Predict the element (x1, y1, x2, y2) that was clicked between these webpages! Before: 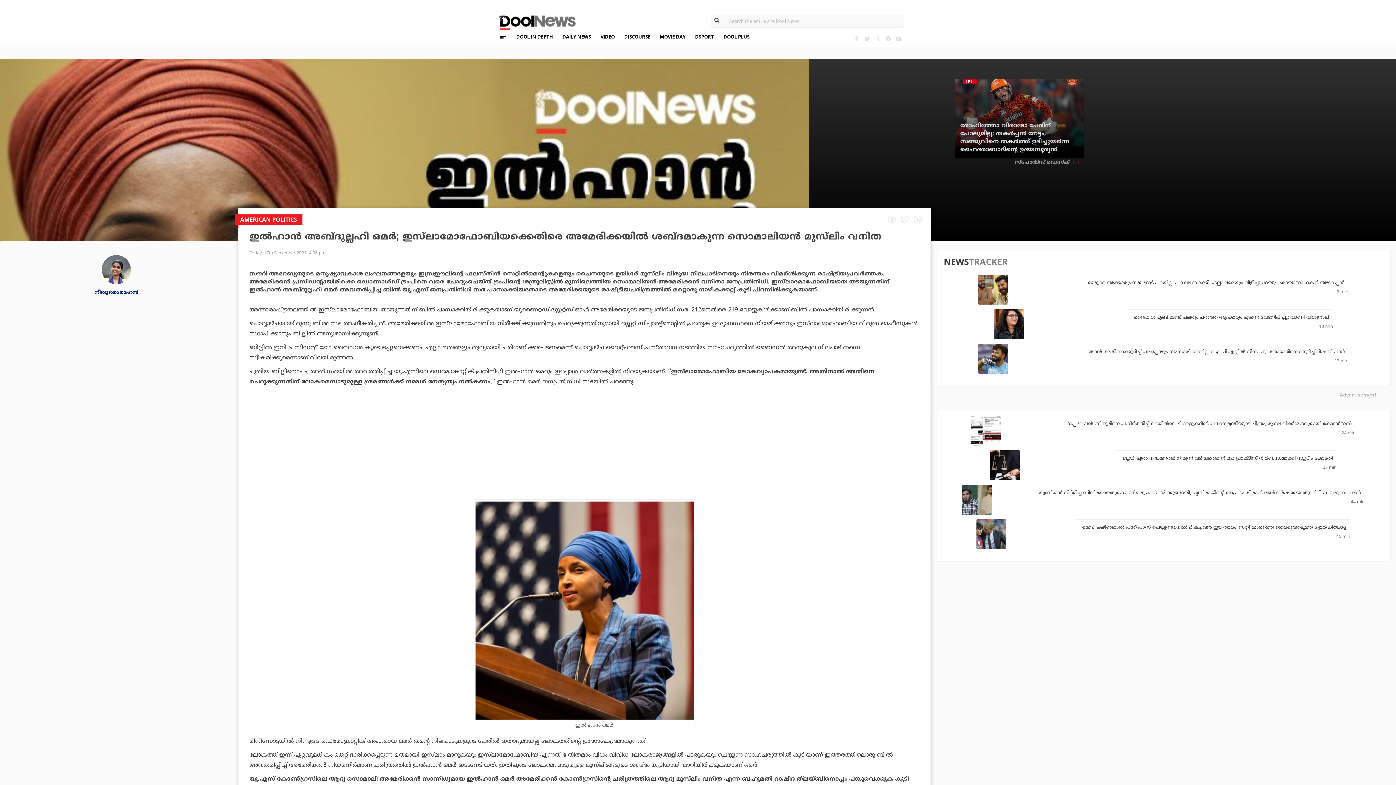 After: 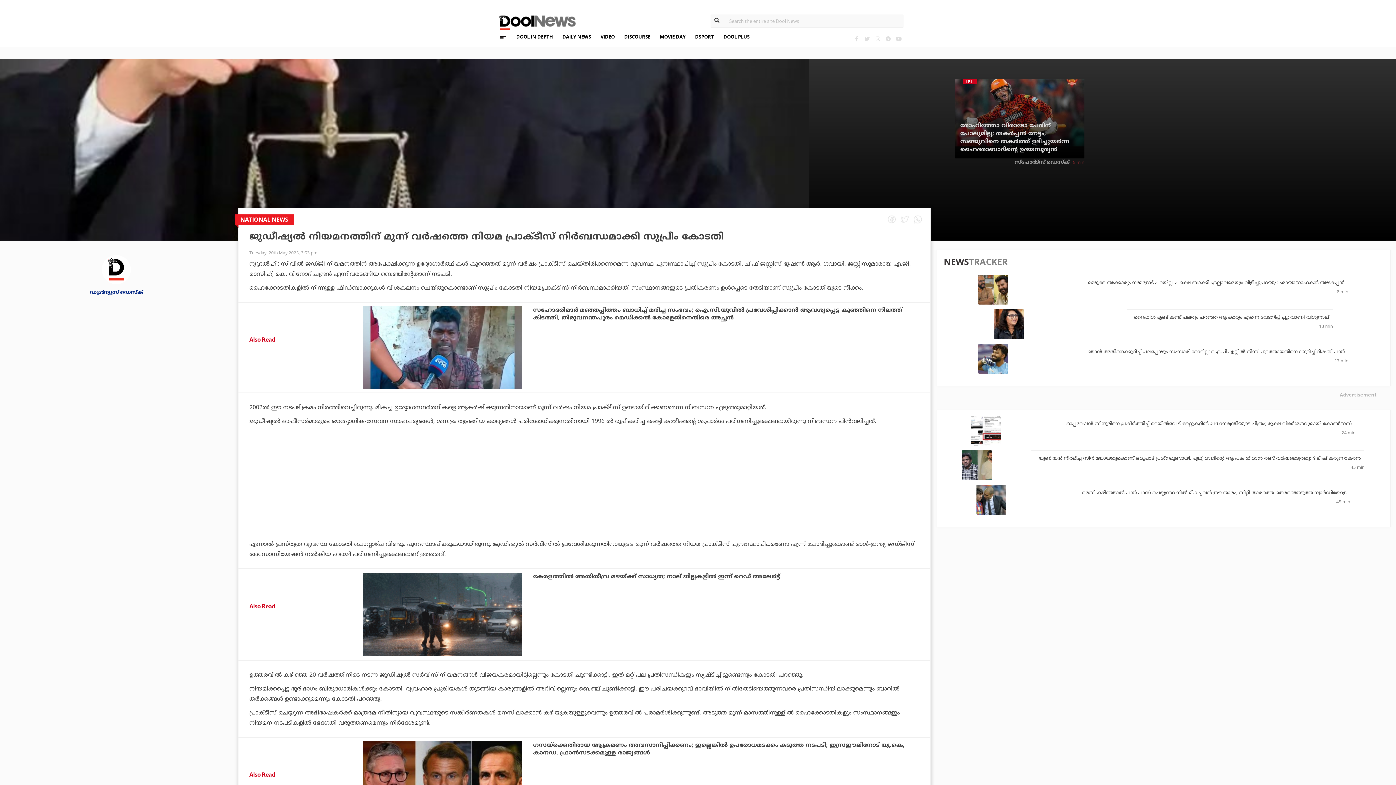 Action: bbox: (990, 461, 1020, 468)